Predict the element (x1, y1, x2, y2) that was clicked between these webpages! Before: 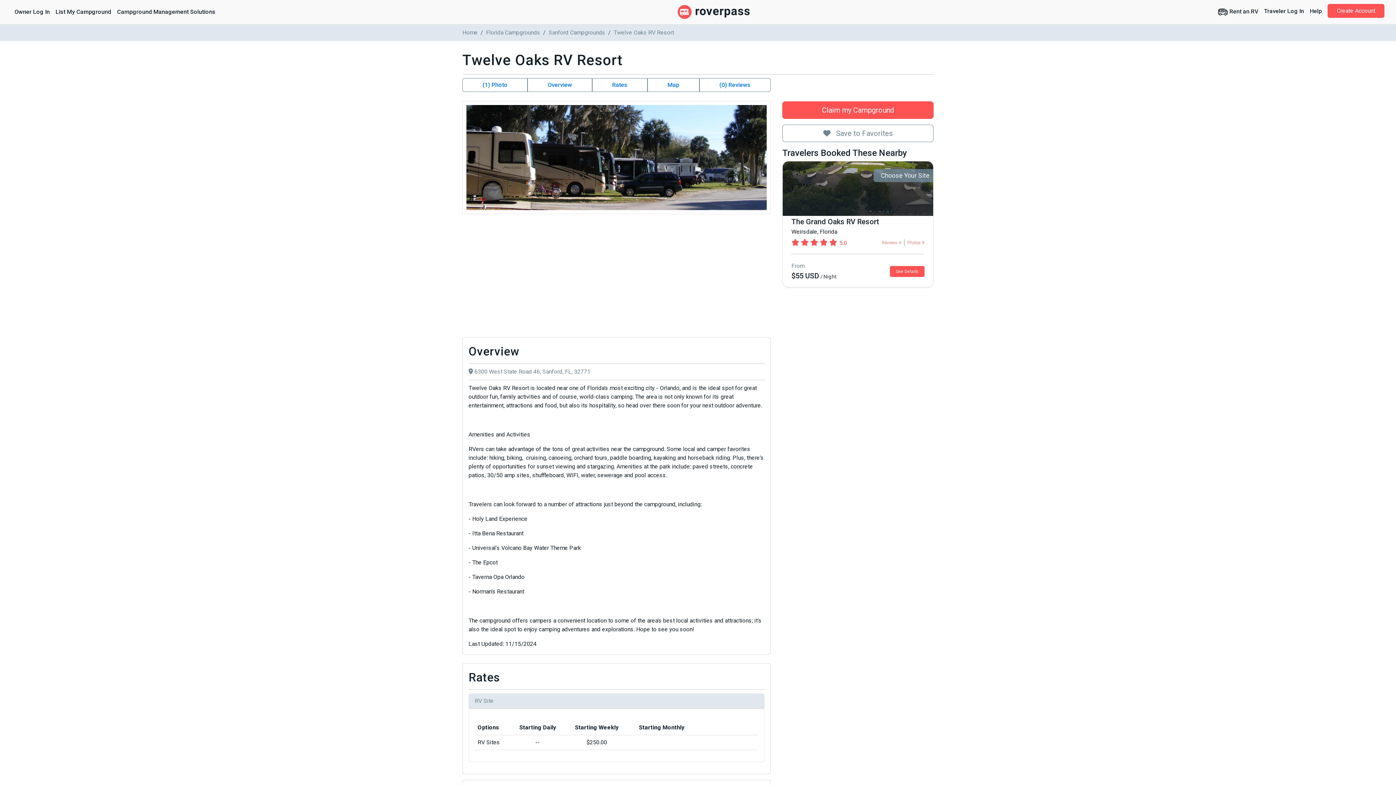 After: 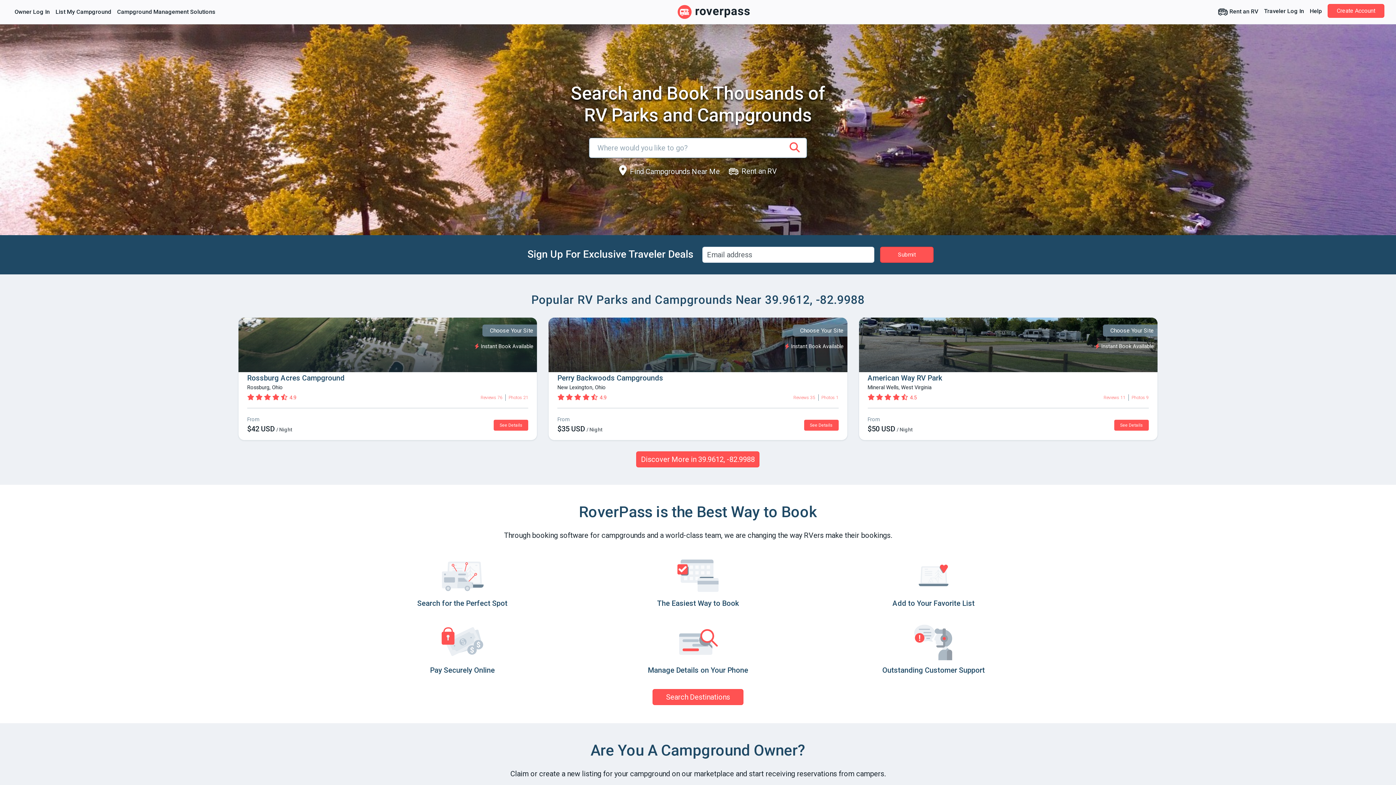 Action: bbox: (677, 2, 750, 21)